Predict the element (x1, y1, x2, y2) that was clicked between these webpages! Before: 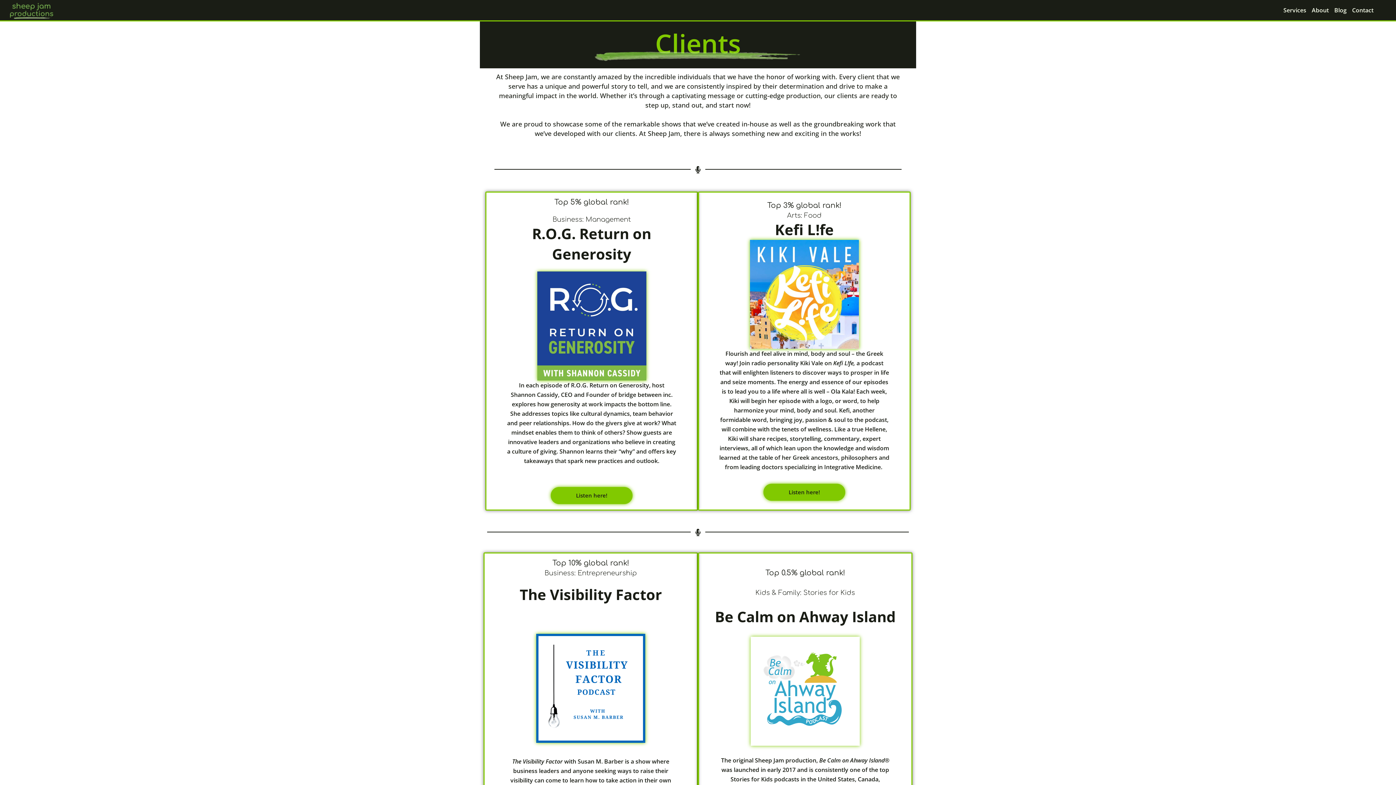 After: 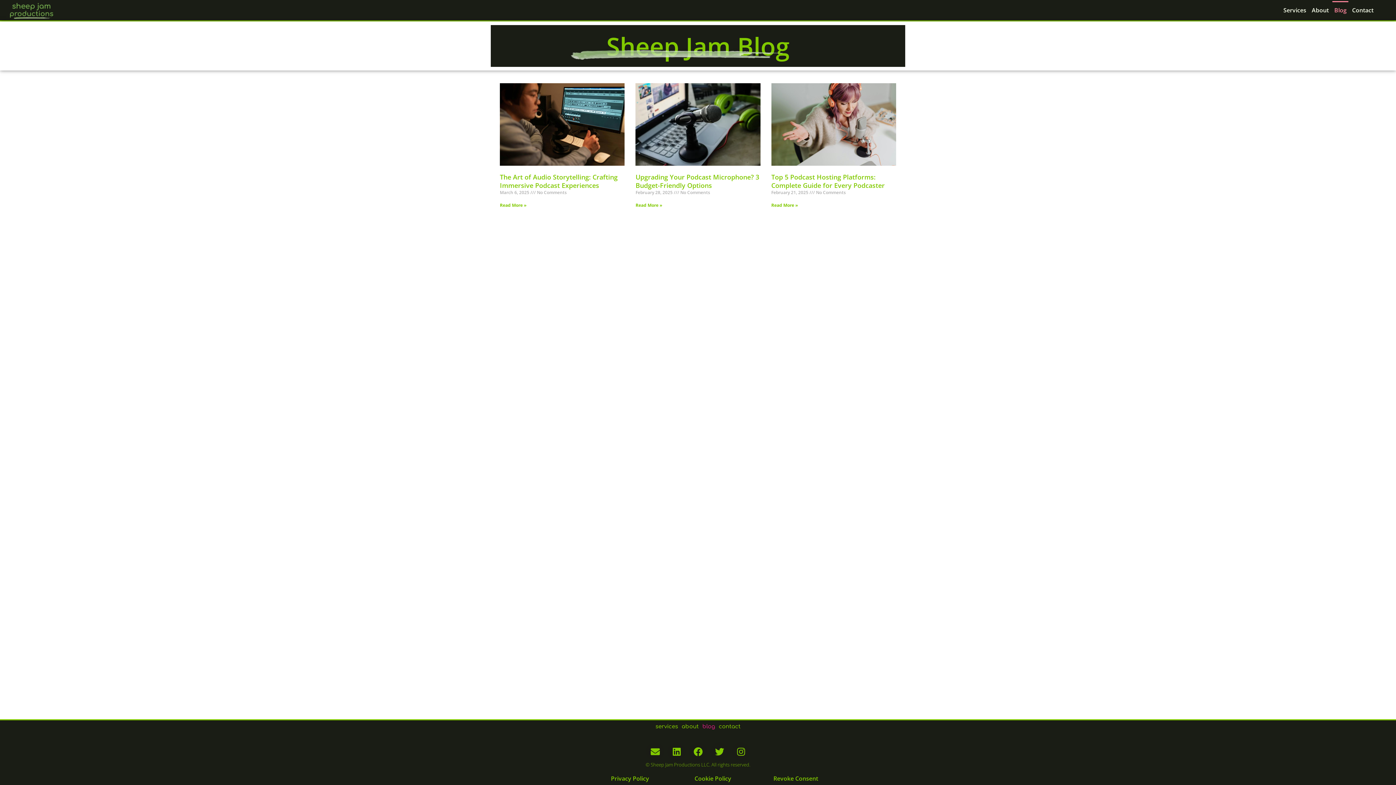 Action: label: Blog bbox: (1332, 1, 1348, 19)